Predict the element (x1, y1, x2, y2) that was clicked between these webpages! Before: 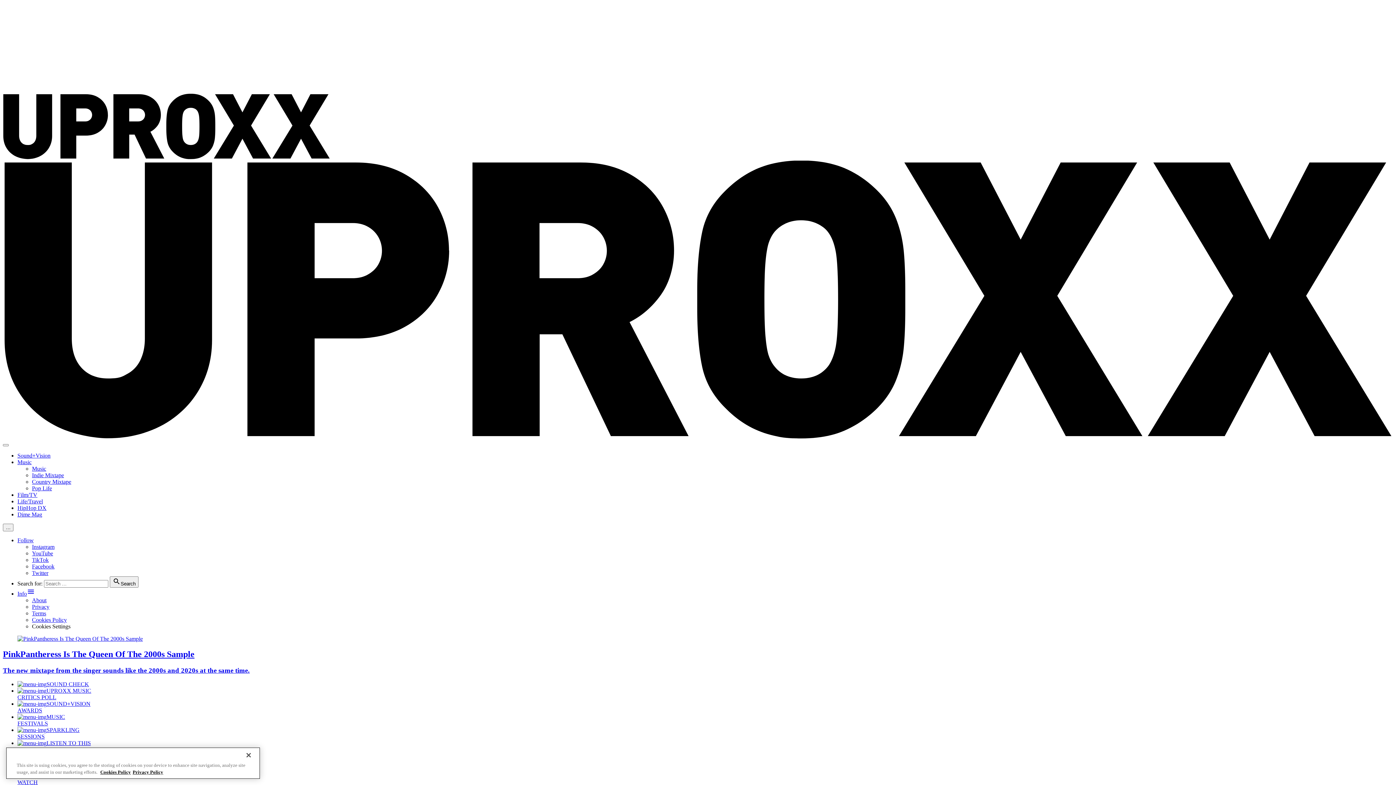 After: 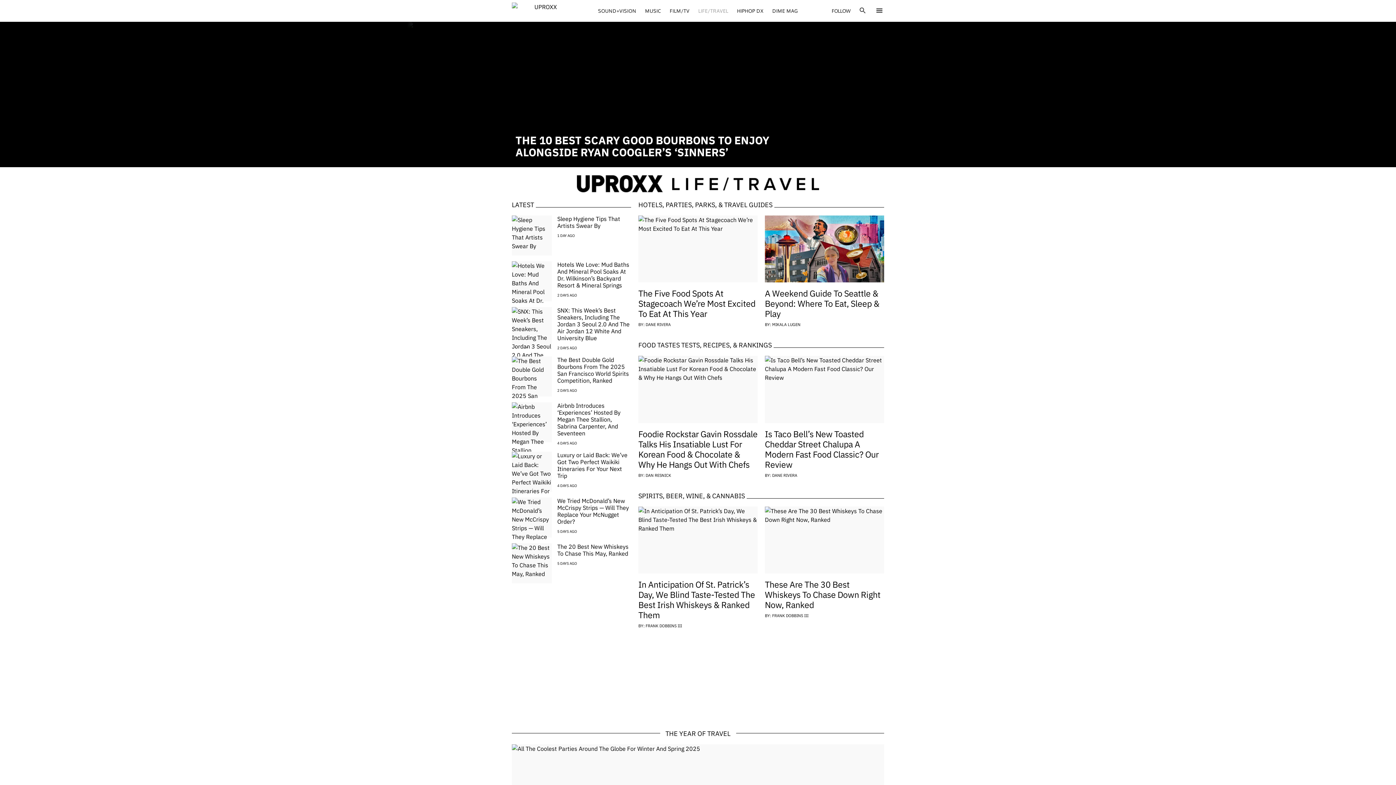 Action: label: Life/Travel bbox: (17, 498, 42, 504)